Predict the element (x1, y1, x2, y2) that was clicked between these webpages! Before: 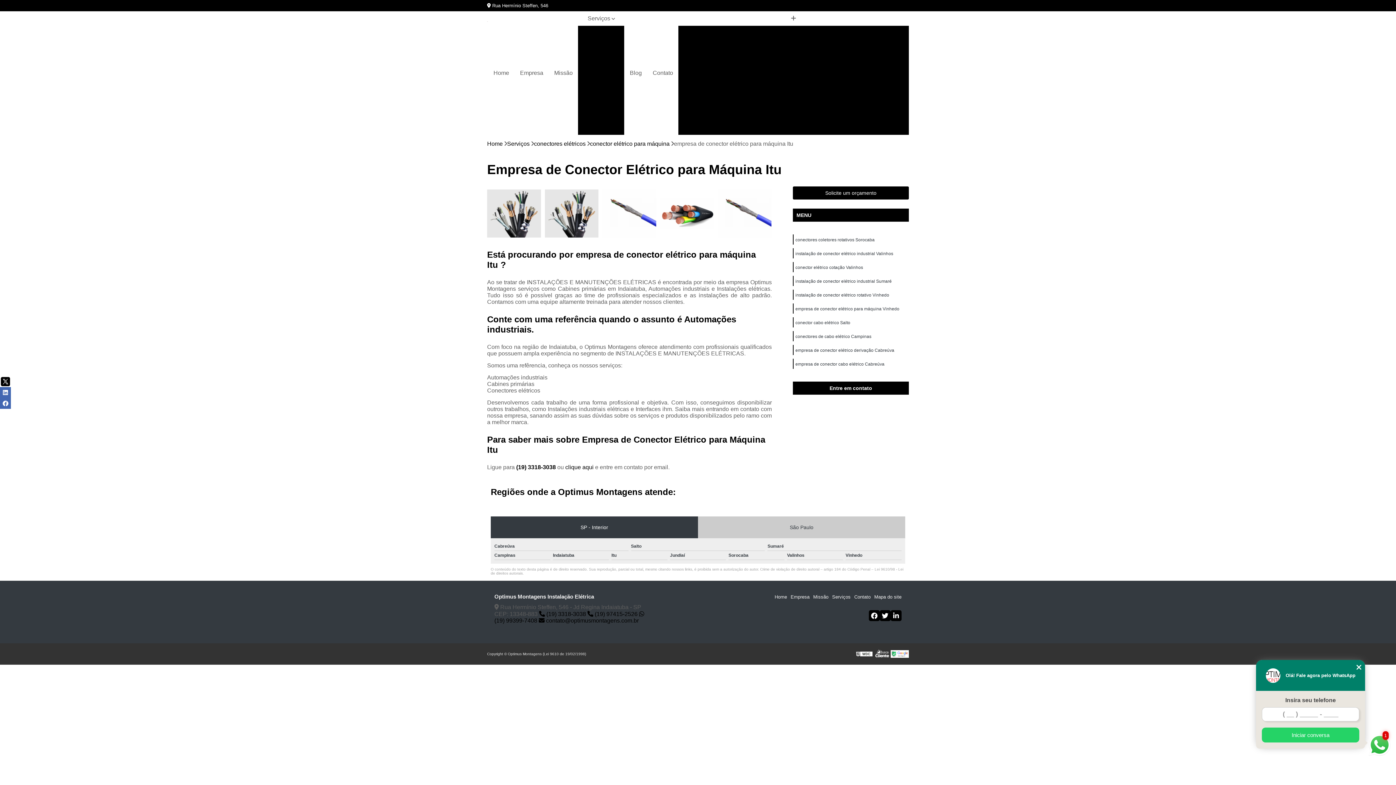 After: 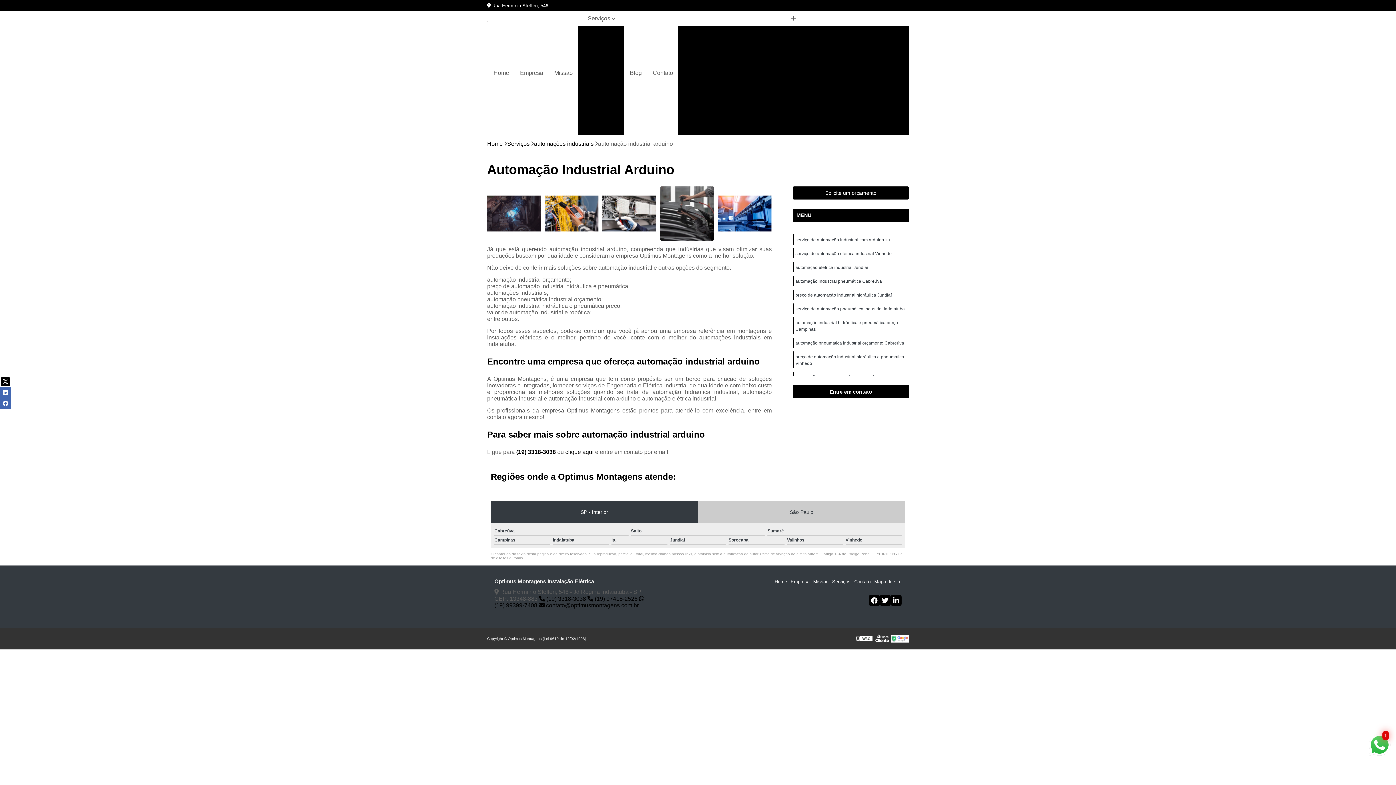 Action: label: Automação Industrial Arduino bbox: (783, 38, 868, 50)